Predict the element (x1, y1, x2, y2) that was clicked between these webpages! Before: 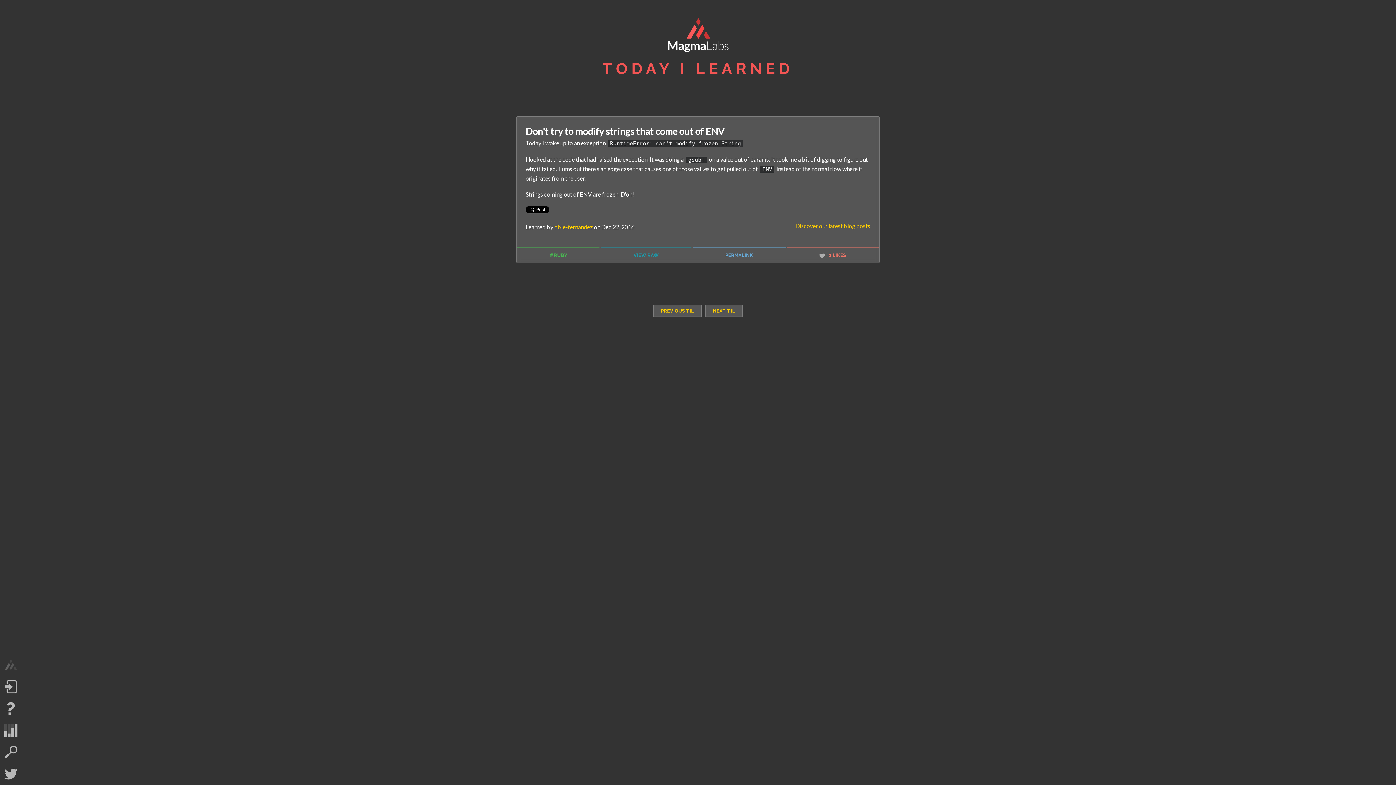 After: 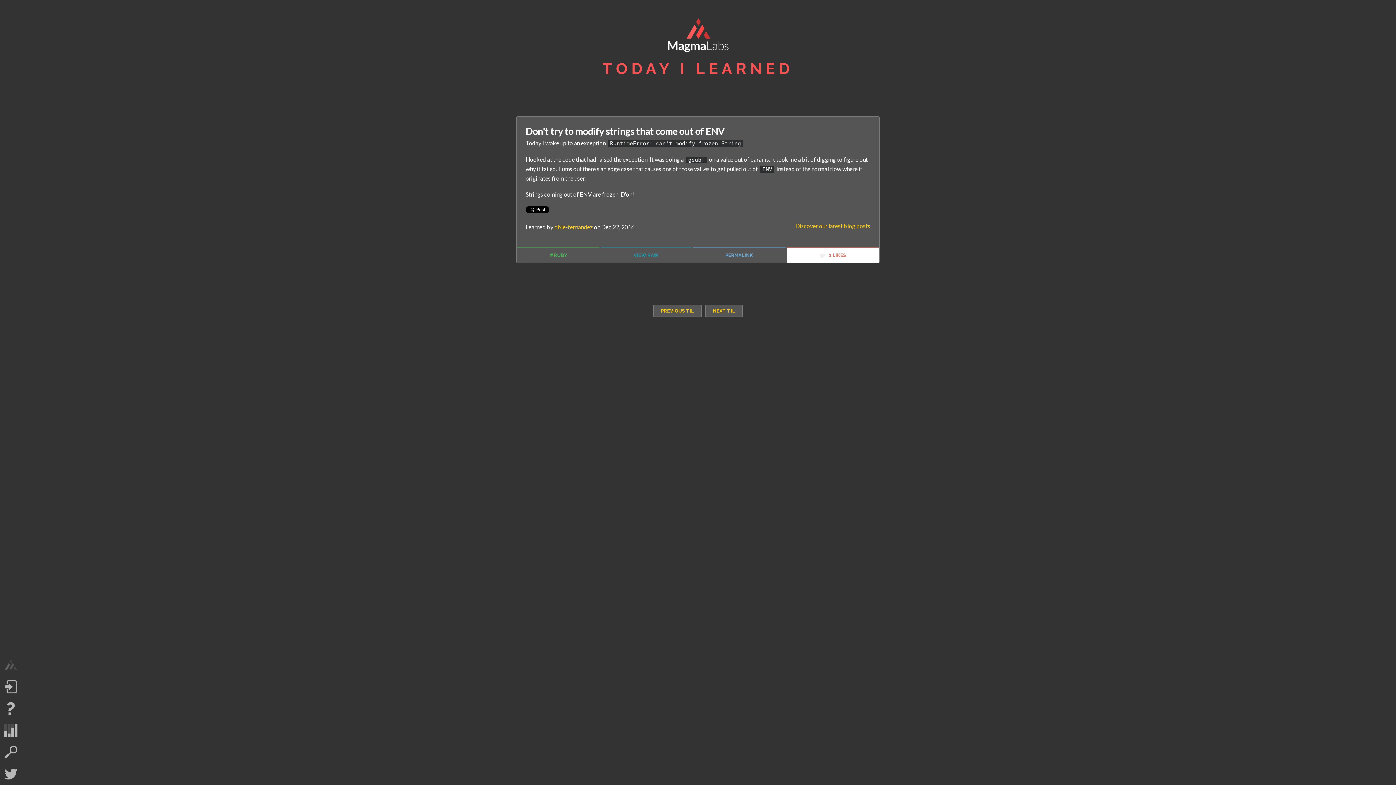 Action: bbox: (787, 247, 878, 262) label: 2 LIKES